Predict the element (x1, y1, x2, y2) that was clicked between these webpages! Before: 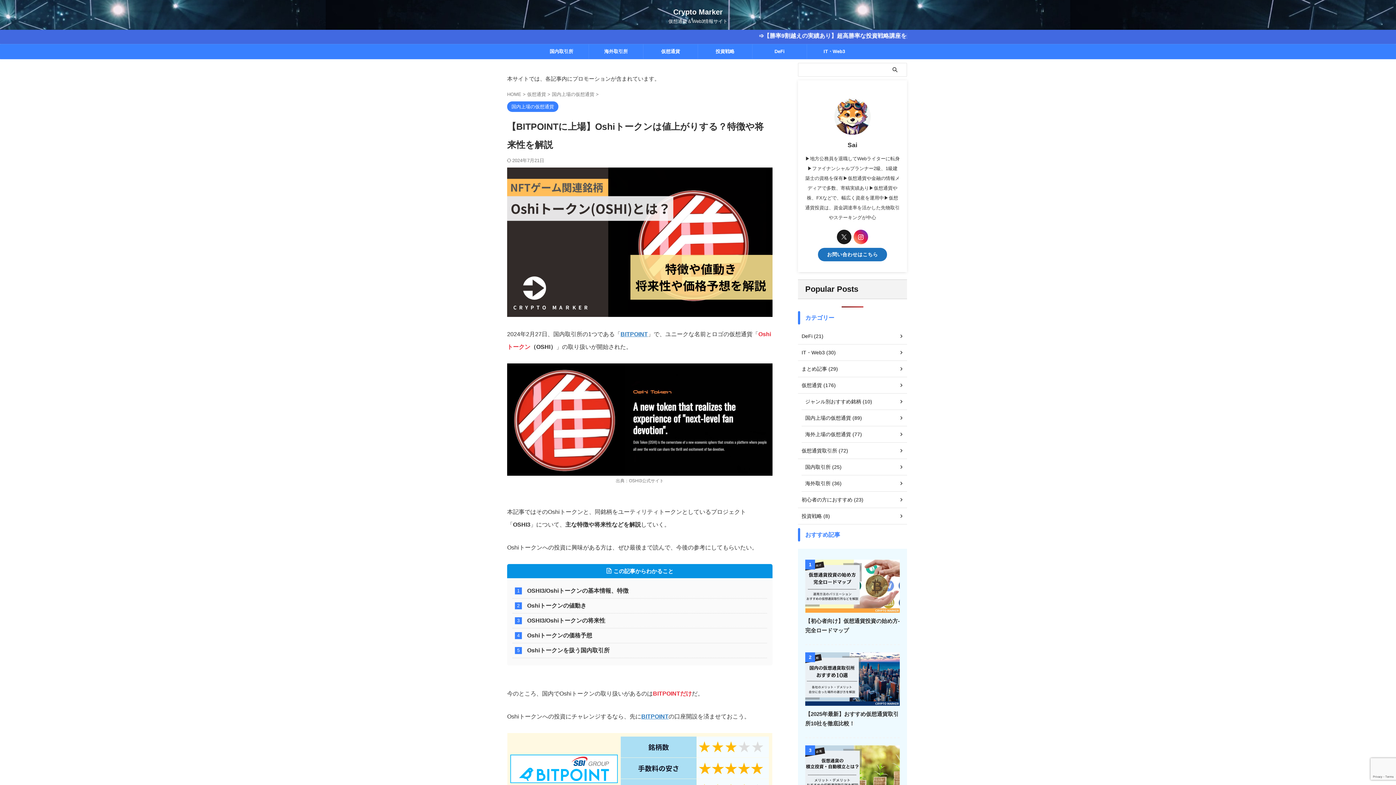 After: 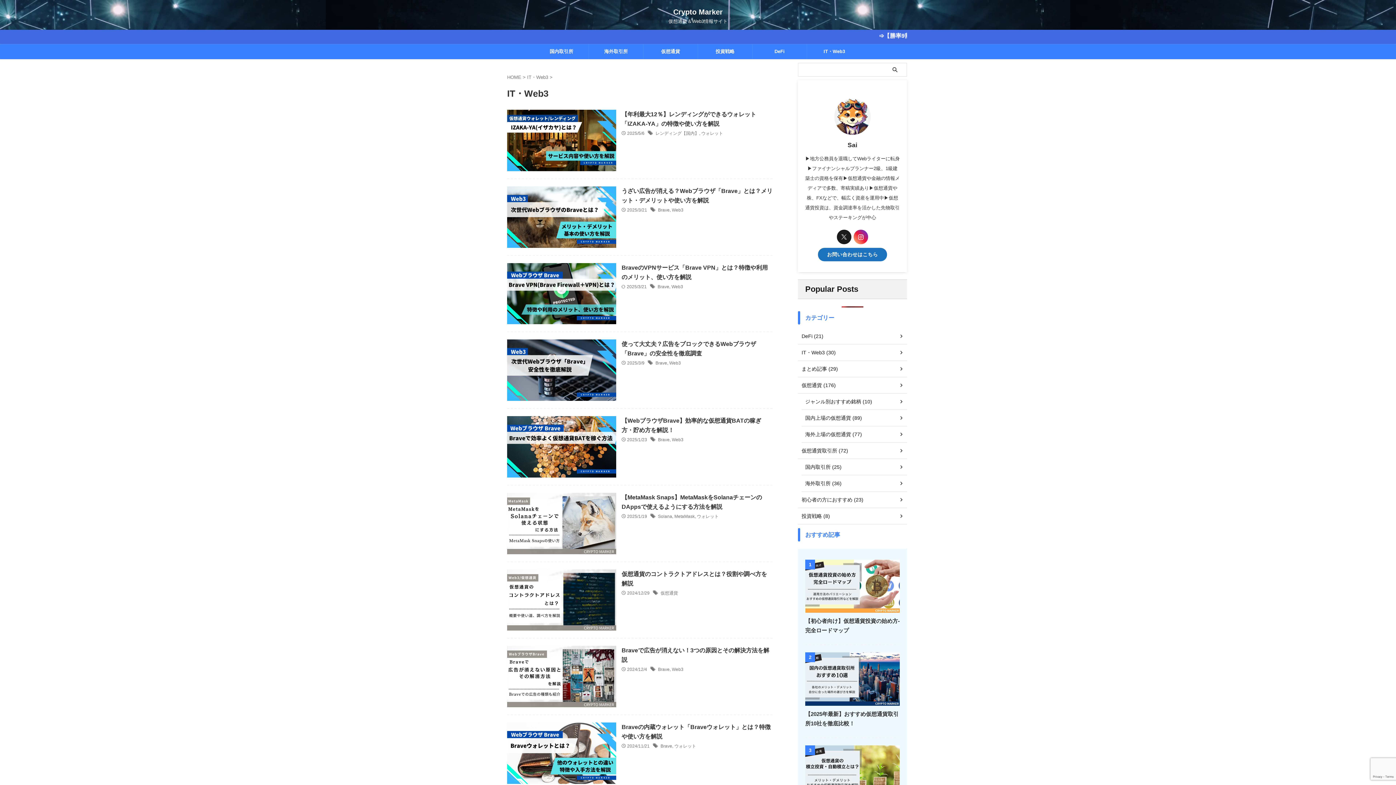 Action: label: IT・Web3 bbox: (807, 44, 861, 58)